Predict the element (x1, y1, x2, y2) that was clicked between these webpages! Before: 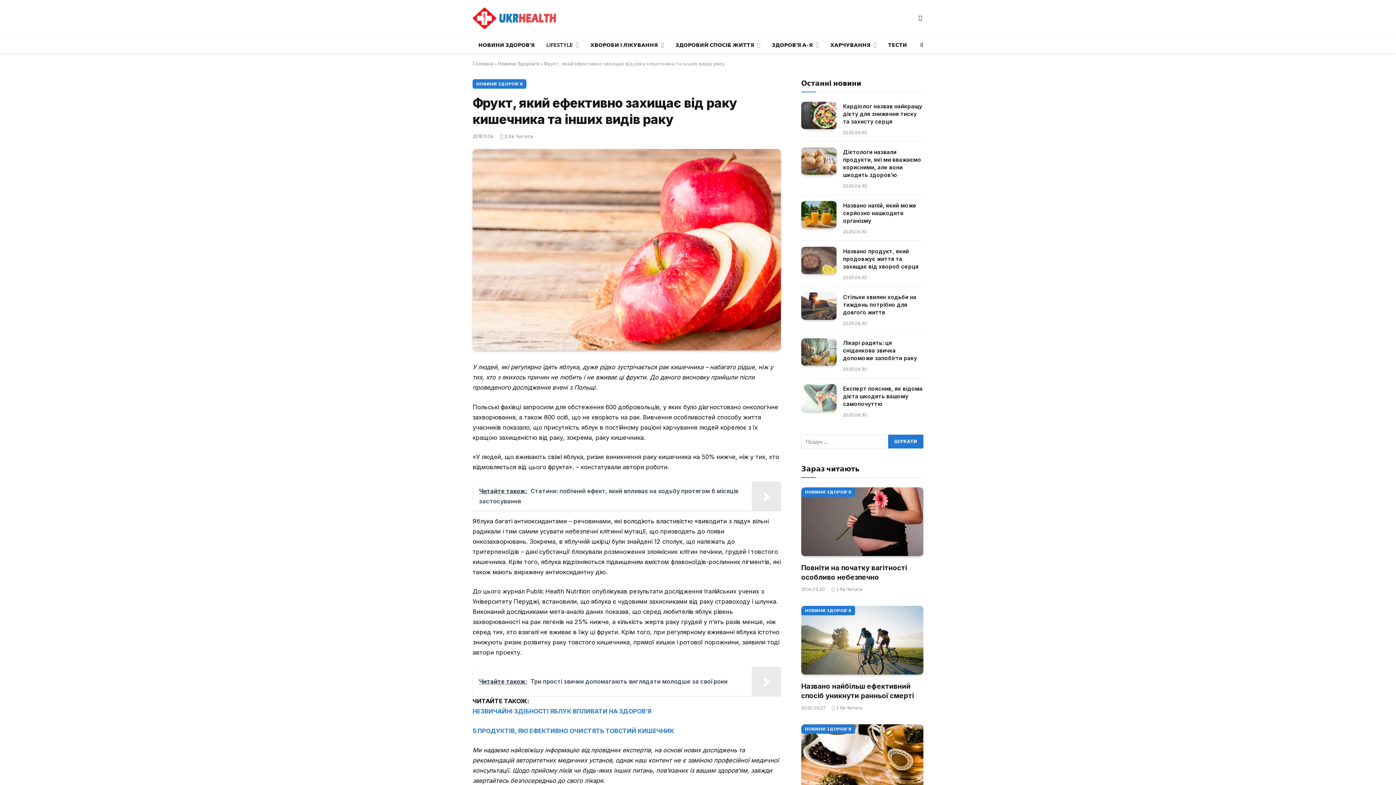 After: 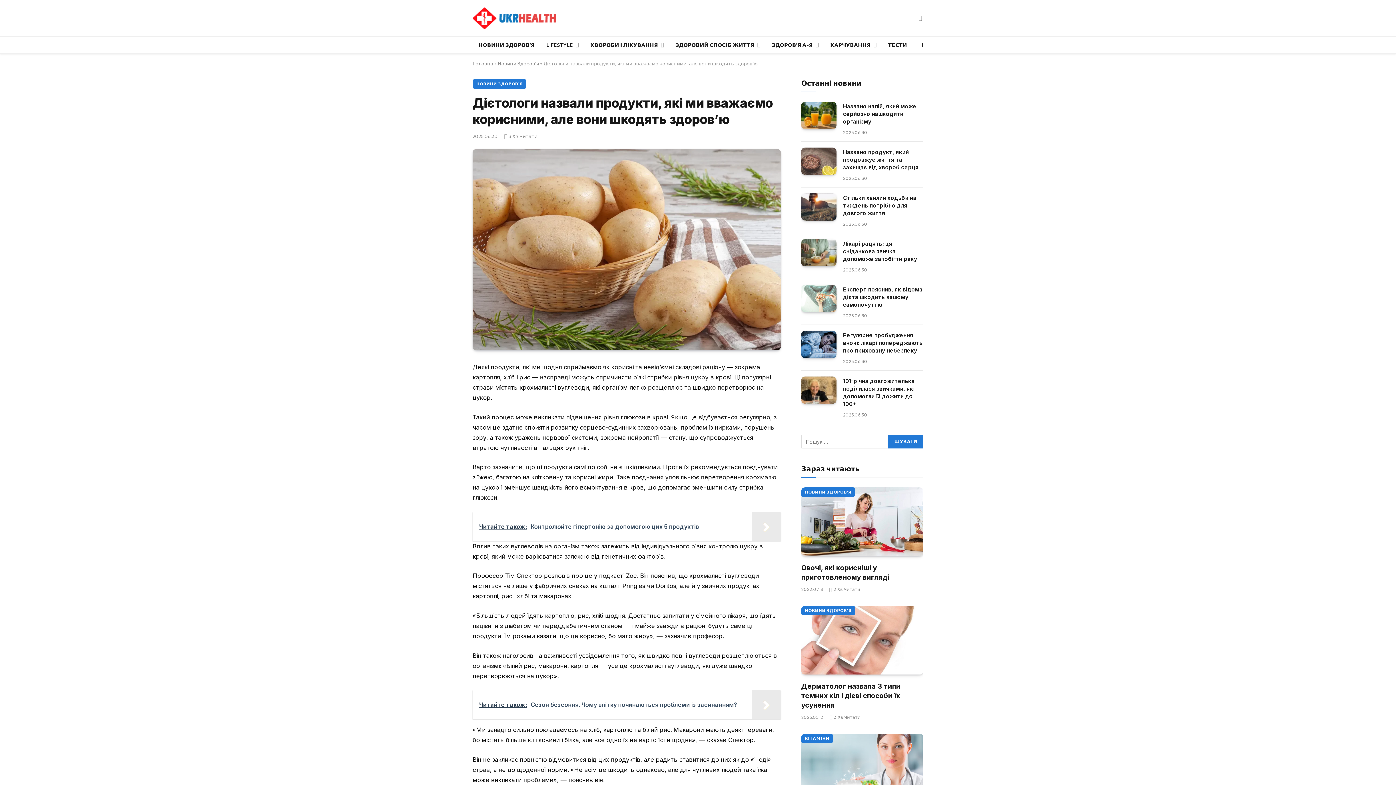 Action: label: Дієтологи назвали продукти, які ми вважаємо корисними, але вони шкодять здоров’ю bbox: (843, 148, 923, 178)